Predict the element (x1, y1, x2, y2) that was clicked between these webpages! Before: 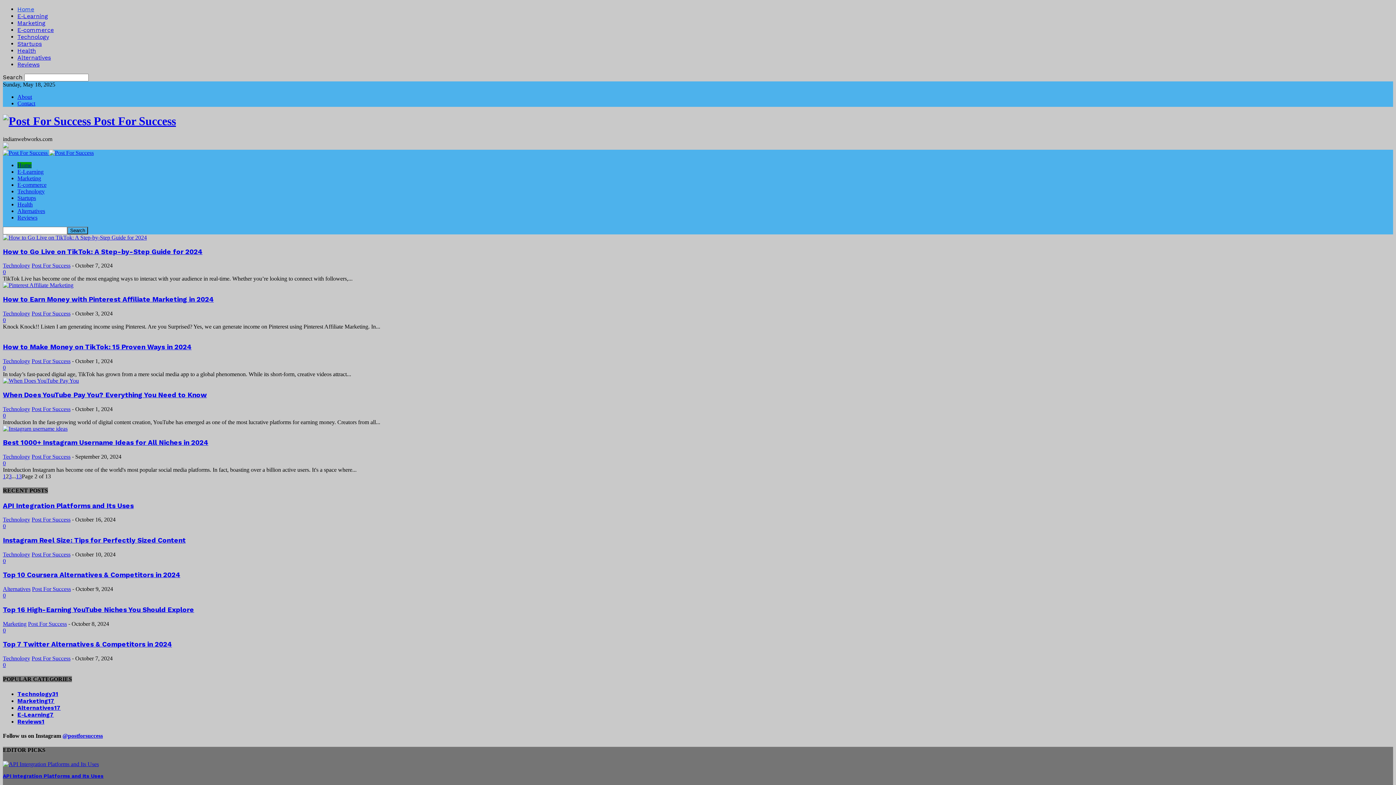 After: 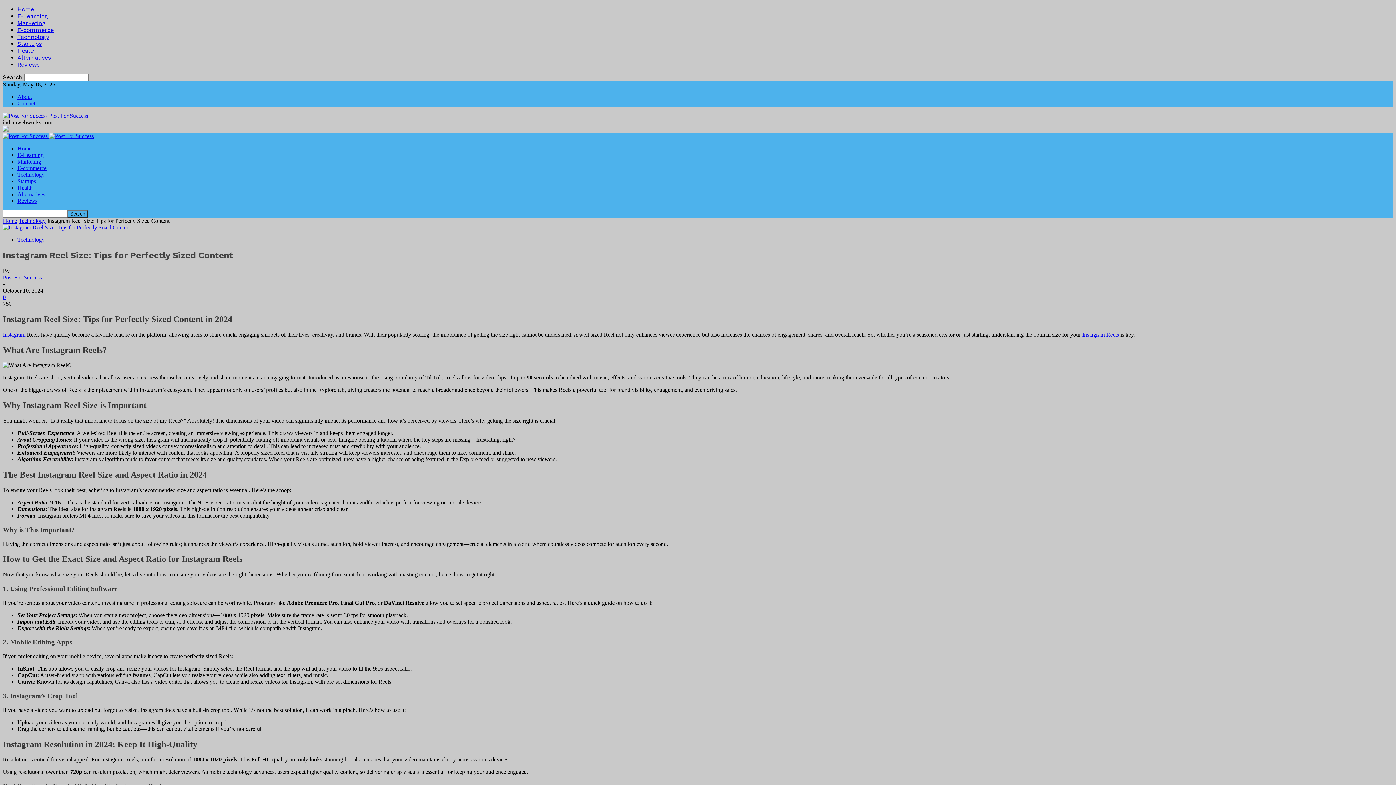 Action: bbox: (2, 558, 5, 564) label: 0